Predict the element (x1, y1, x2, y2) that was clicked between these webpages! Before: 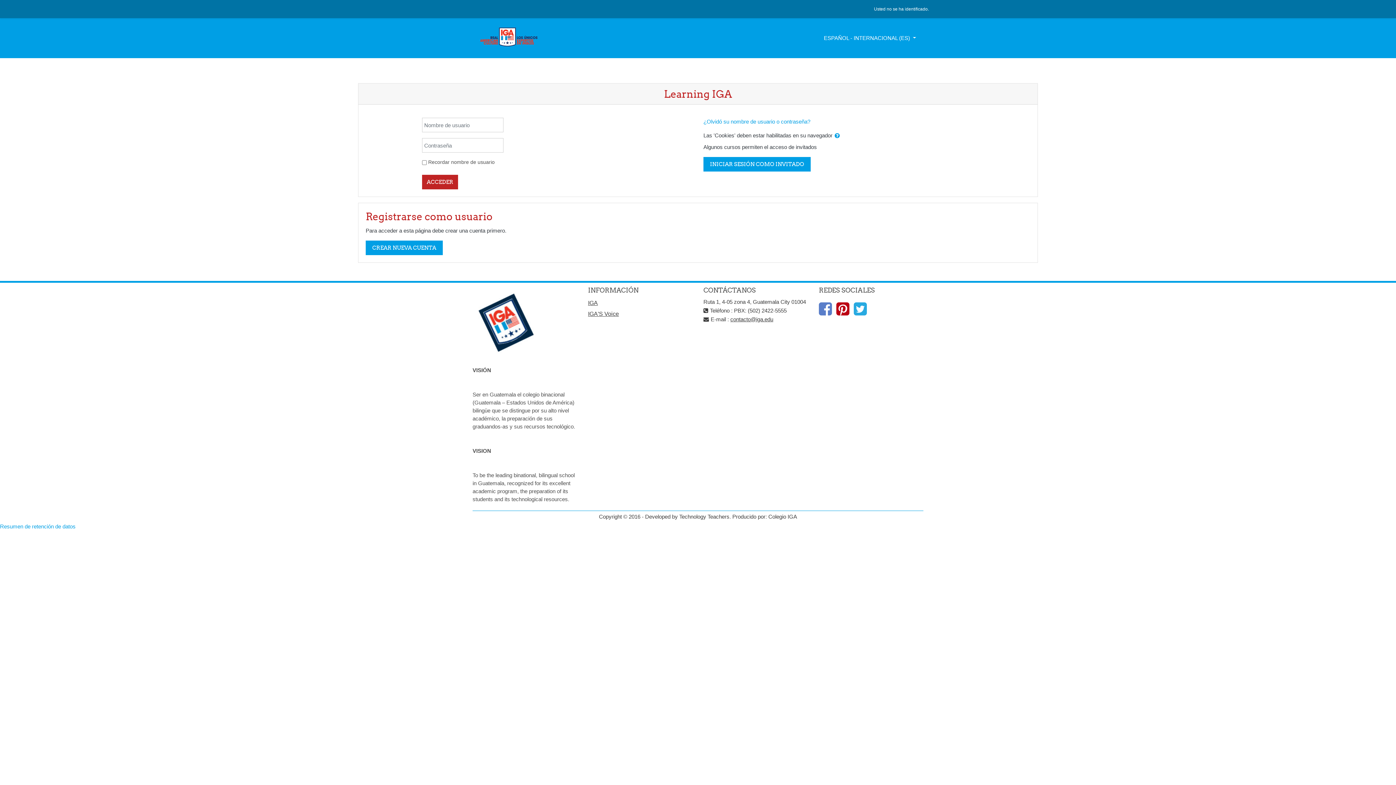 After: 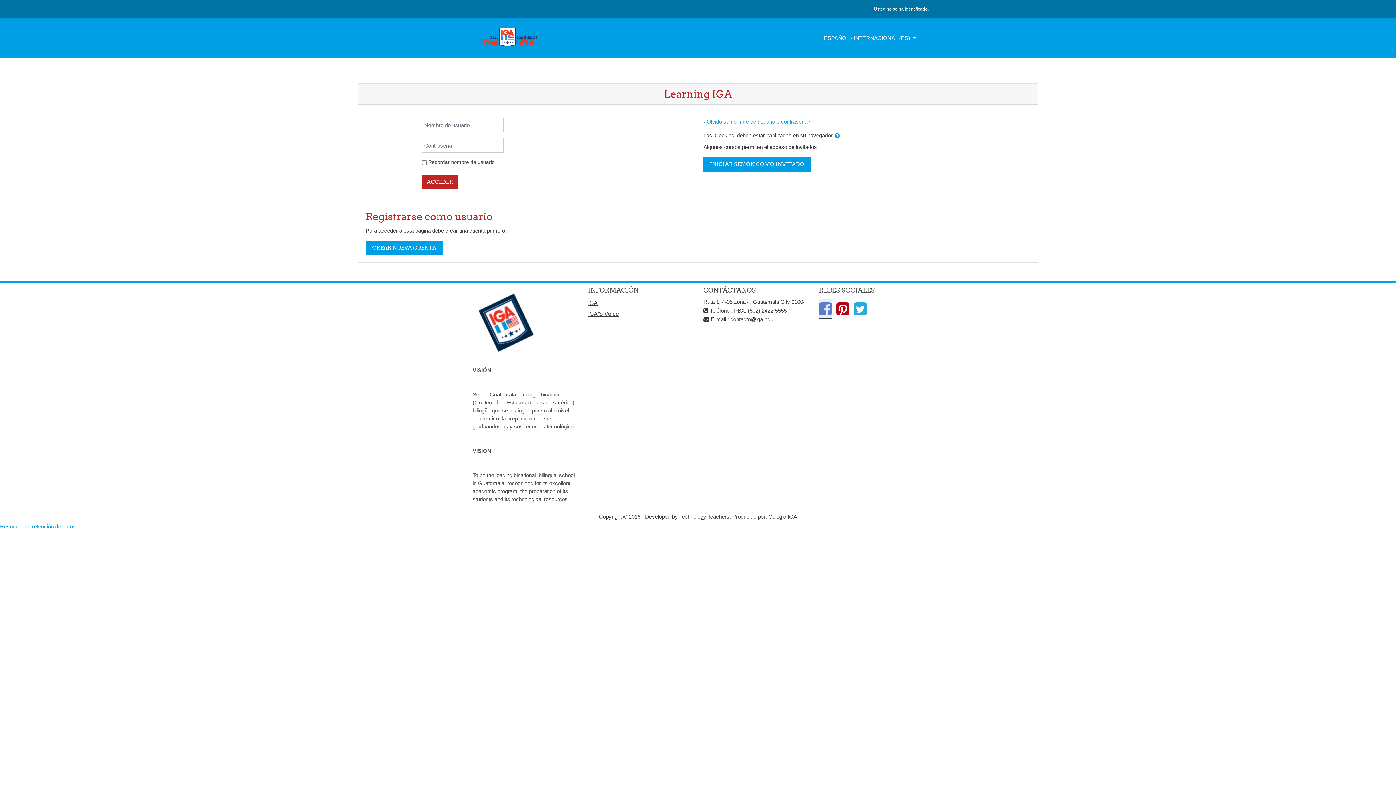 Action: bbox: (819, 300, 832, 317)